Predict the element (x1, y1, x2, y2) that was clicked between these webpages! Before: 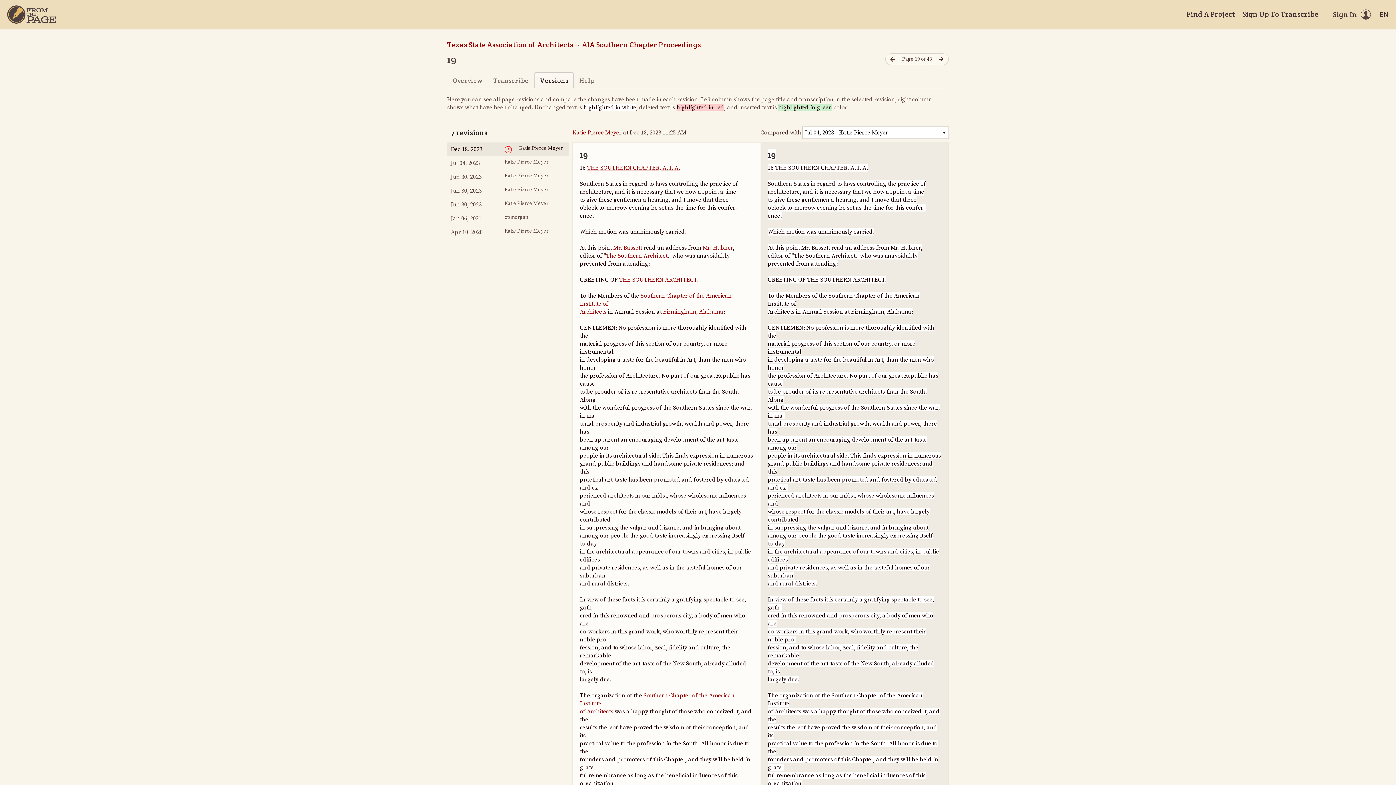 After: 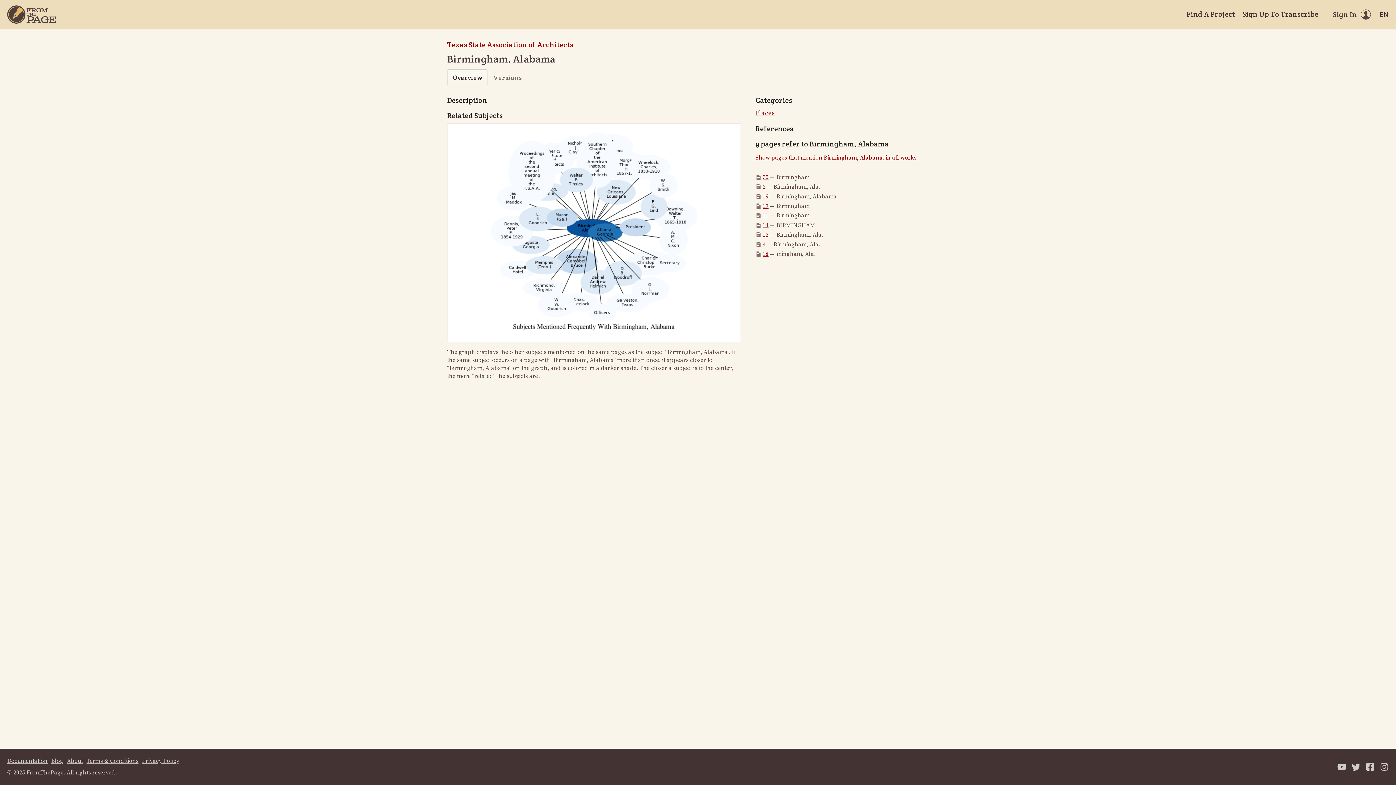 Action: label: Birmingham, Alabama bbox: (663, 308, 723, 315)